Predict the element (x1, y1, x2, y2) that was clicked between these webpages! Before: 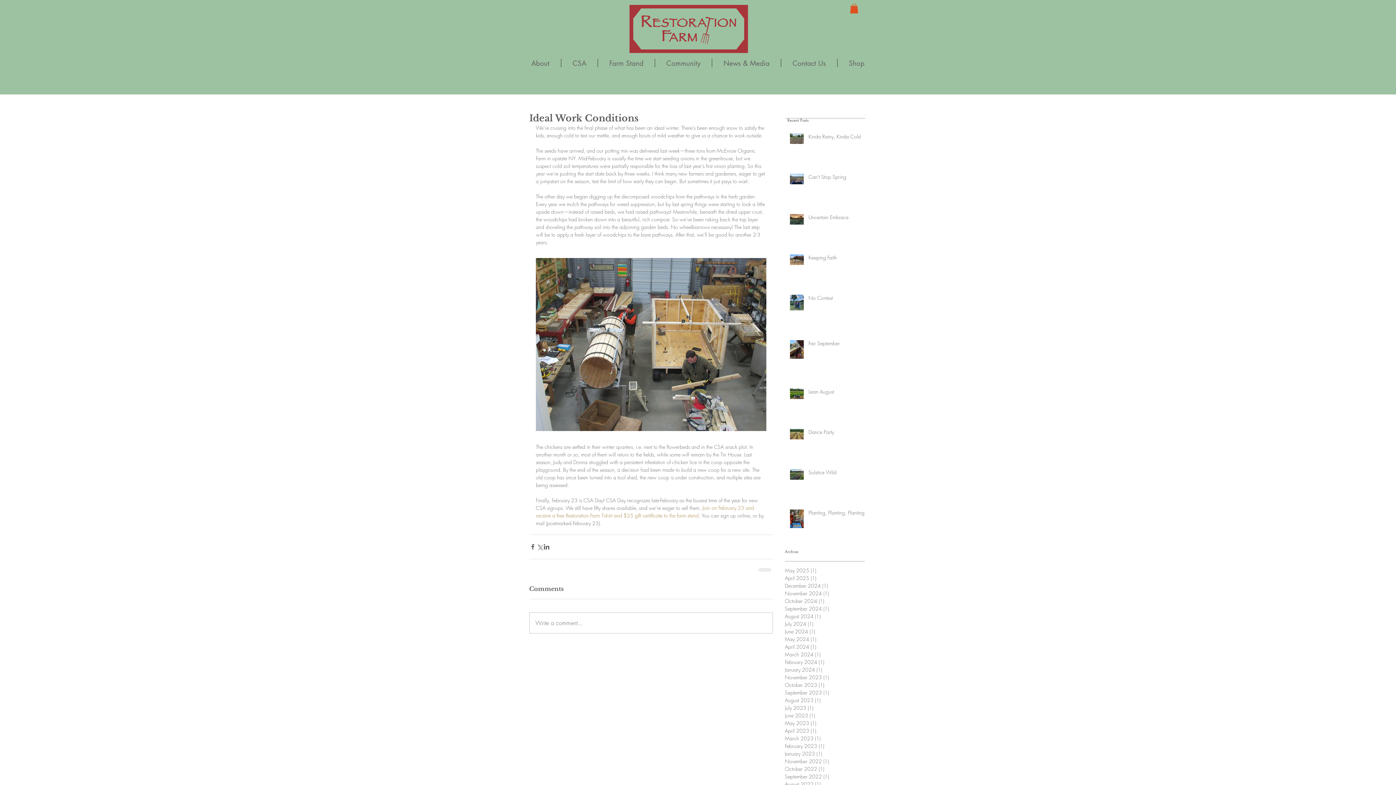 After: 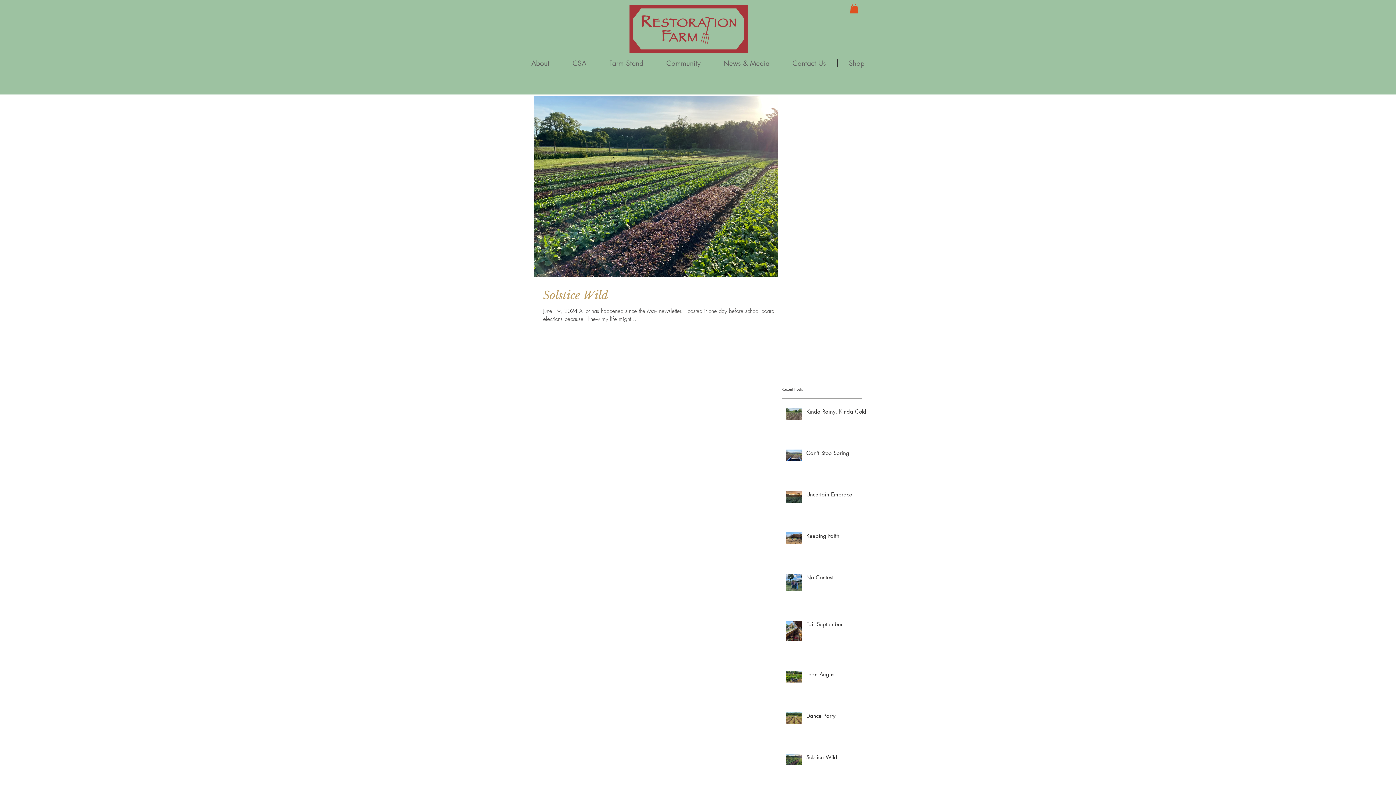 Action: label: June 2024 (1)
1 post bbox: (785, 628, 861, 635)